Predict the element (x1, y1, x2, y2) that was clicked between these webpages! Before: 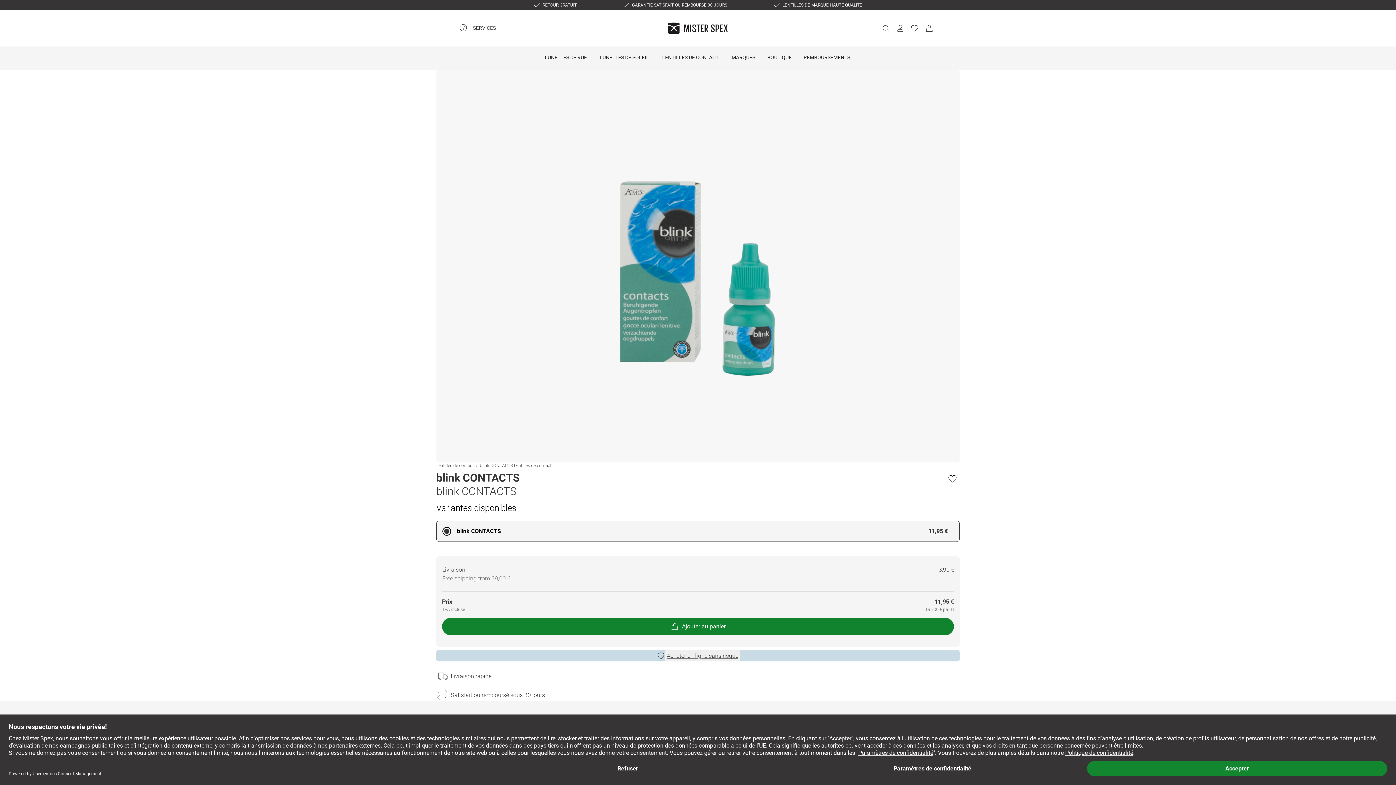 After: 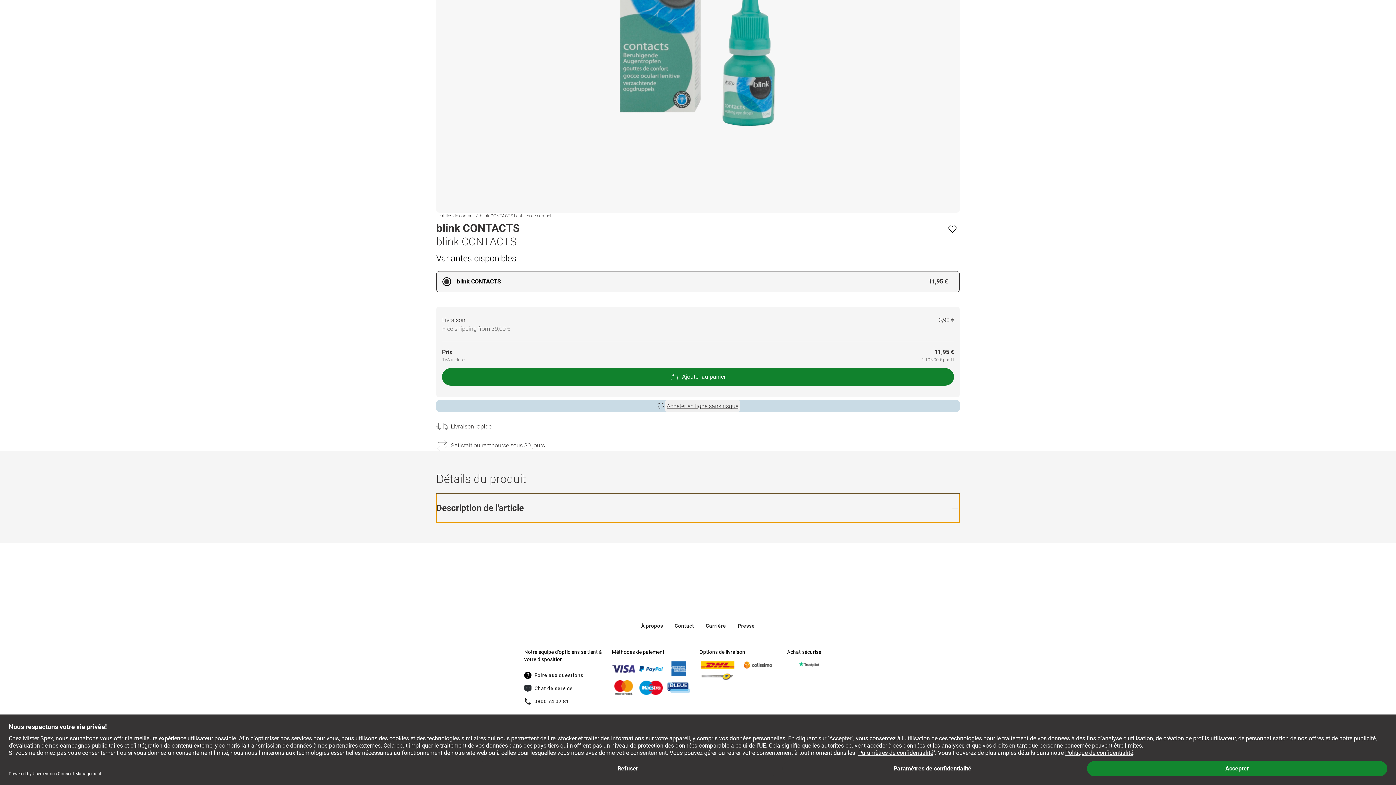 Action: bbox: (436, 743, 960, 772) label: Description de l'article